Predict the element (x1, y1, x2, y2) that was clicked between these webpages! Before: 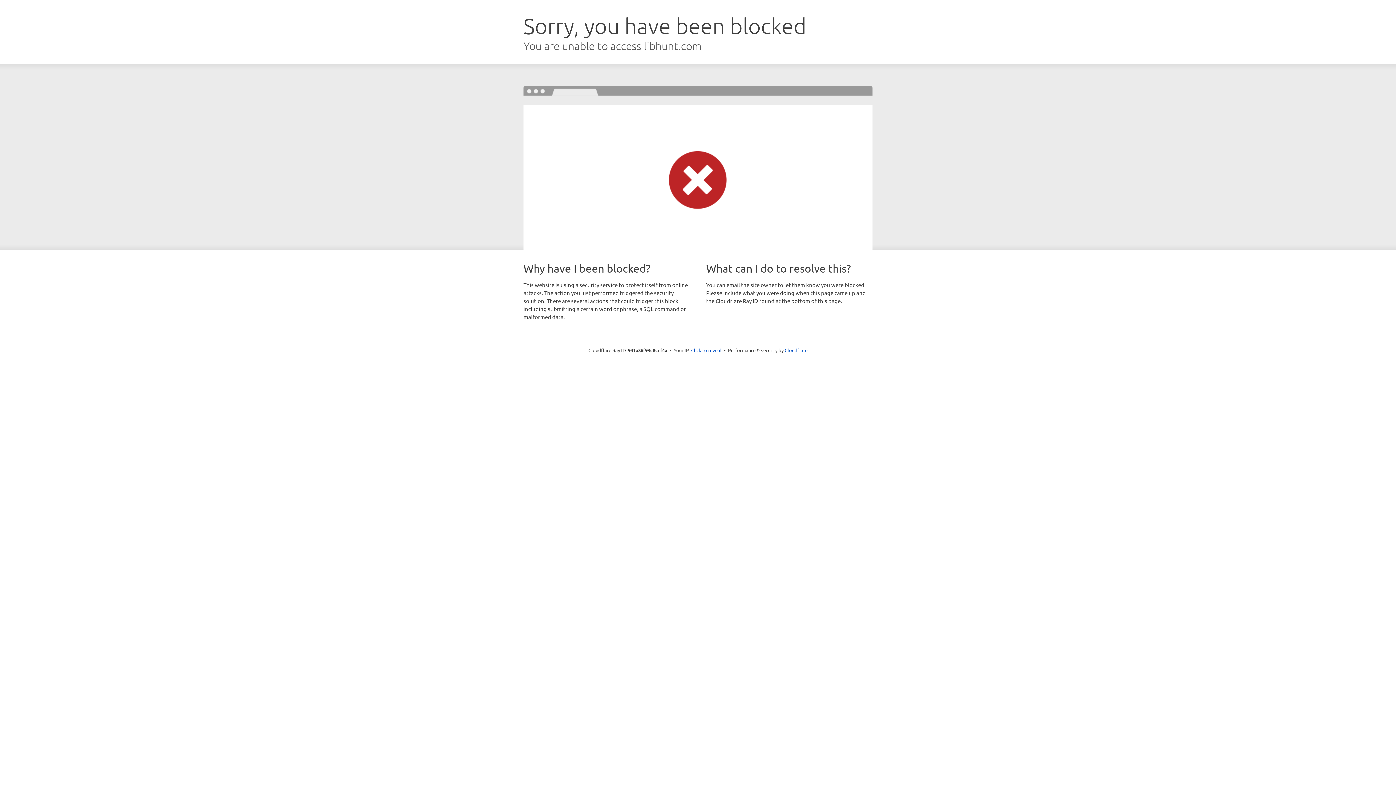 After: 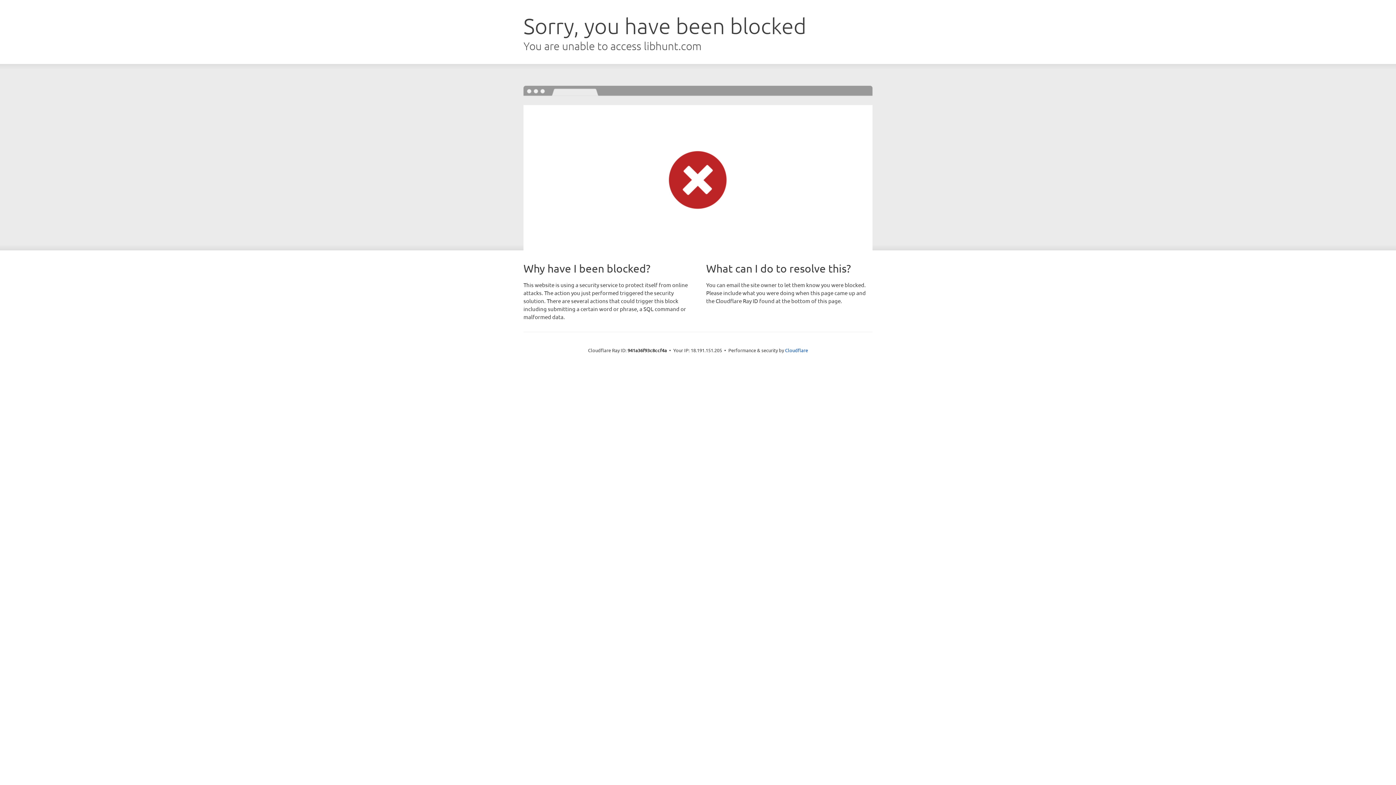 Action: bbox: (691, 346, 721, 353) label: Click to reveal